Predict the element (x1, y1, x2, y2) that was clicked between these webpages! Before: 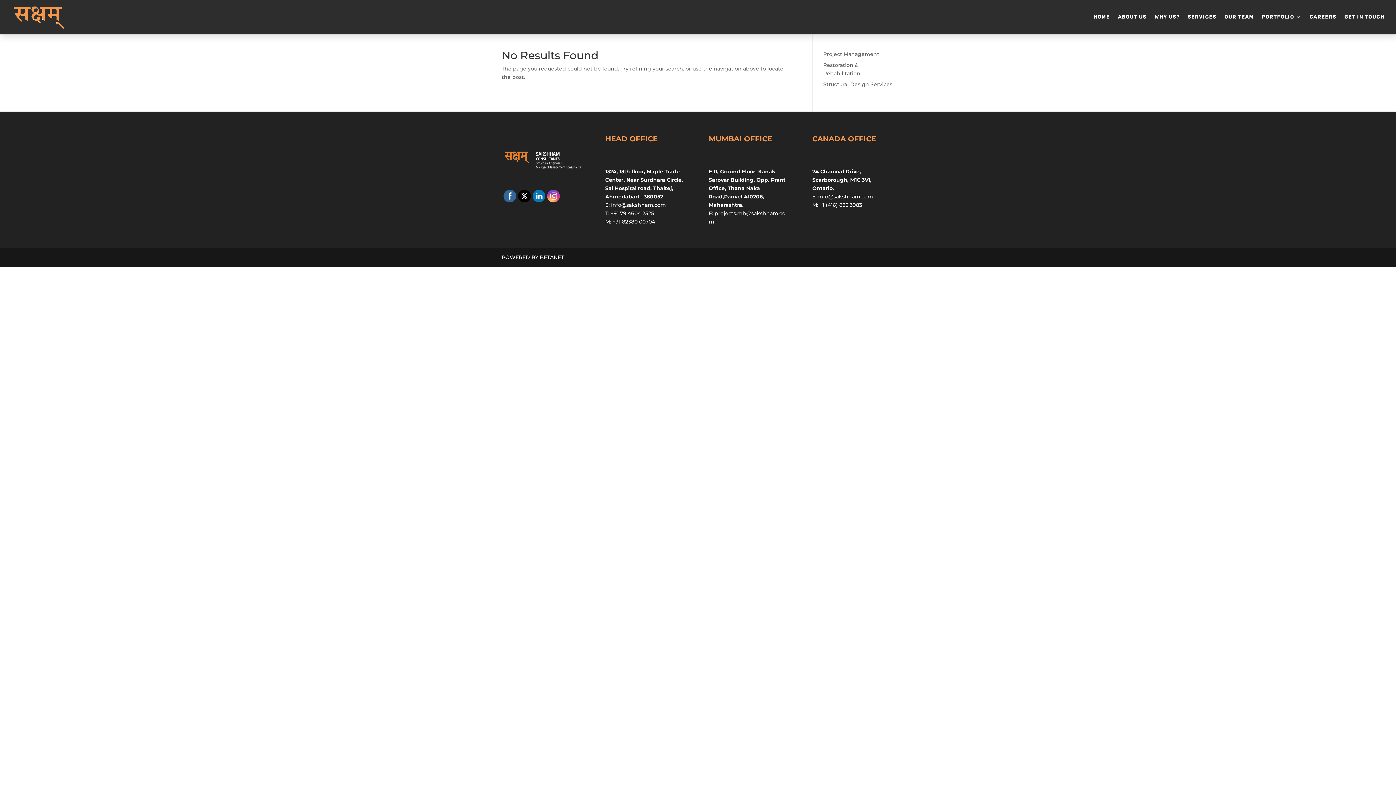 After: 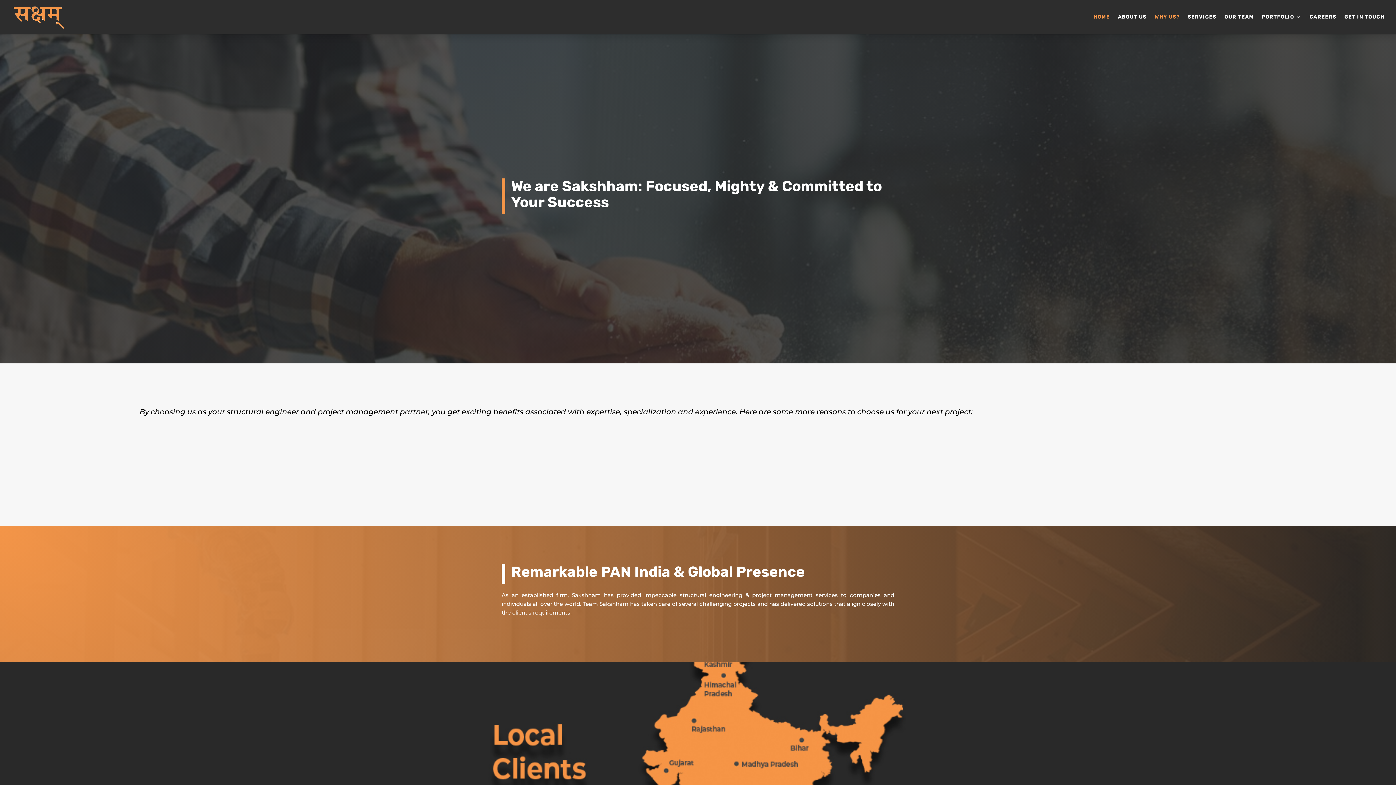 Action: bbox: (1093, 14, 1110, 34) label: HOME